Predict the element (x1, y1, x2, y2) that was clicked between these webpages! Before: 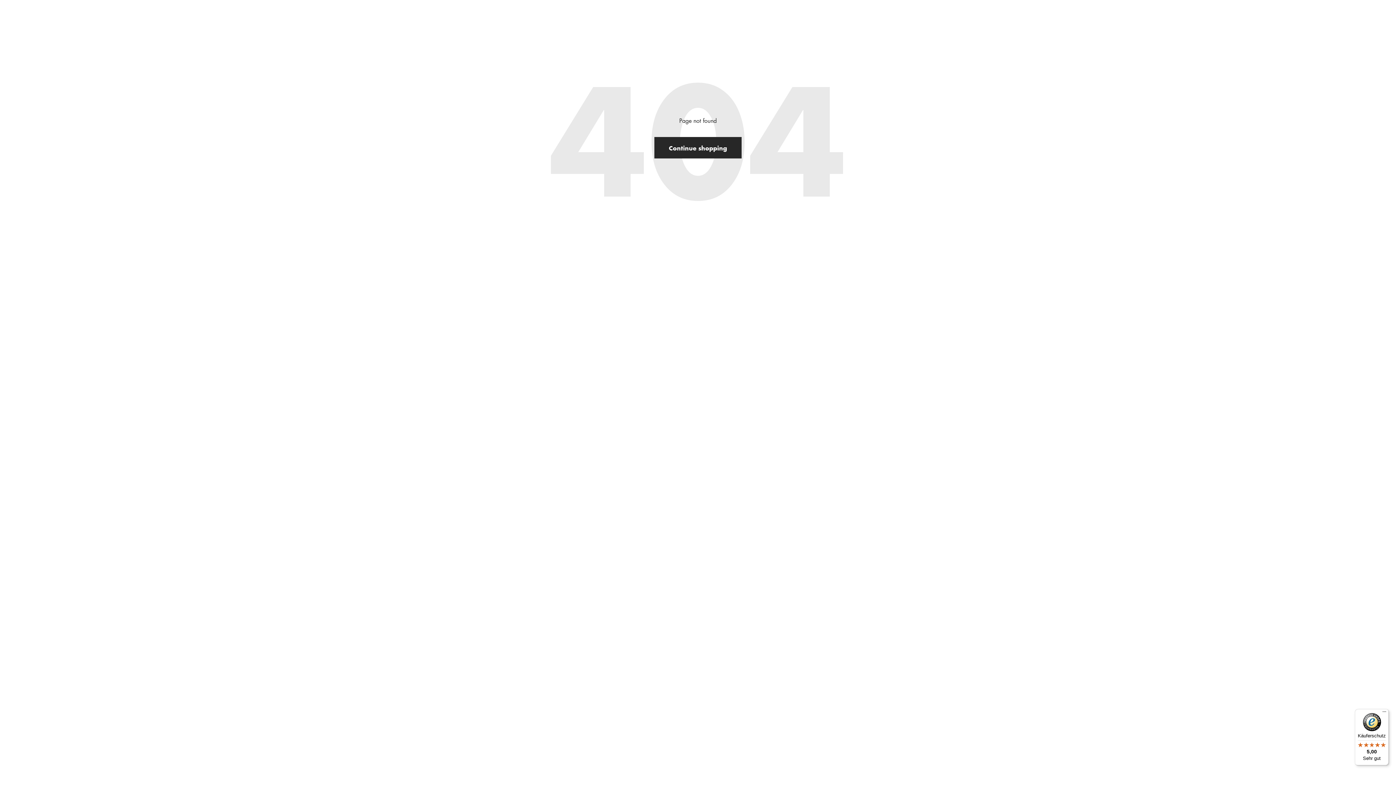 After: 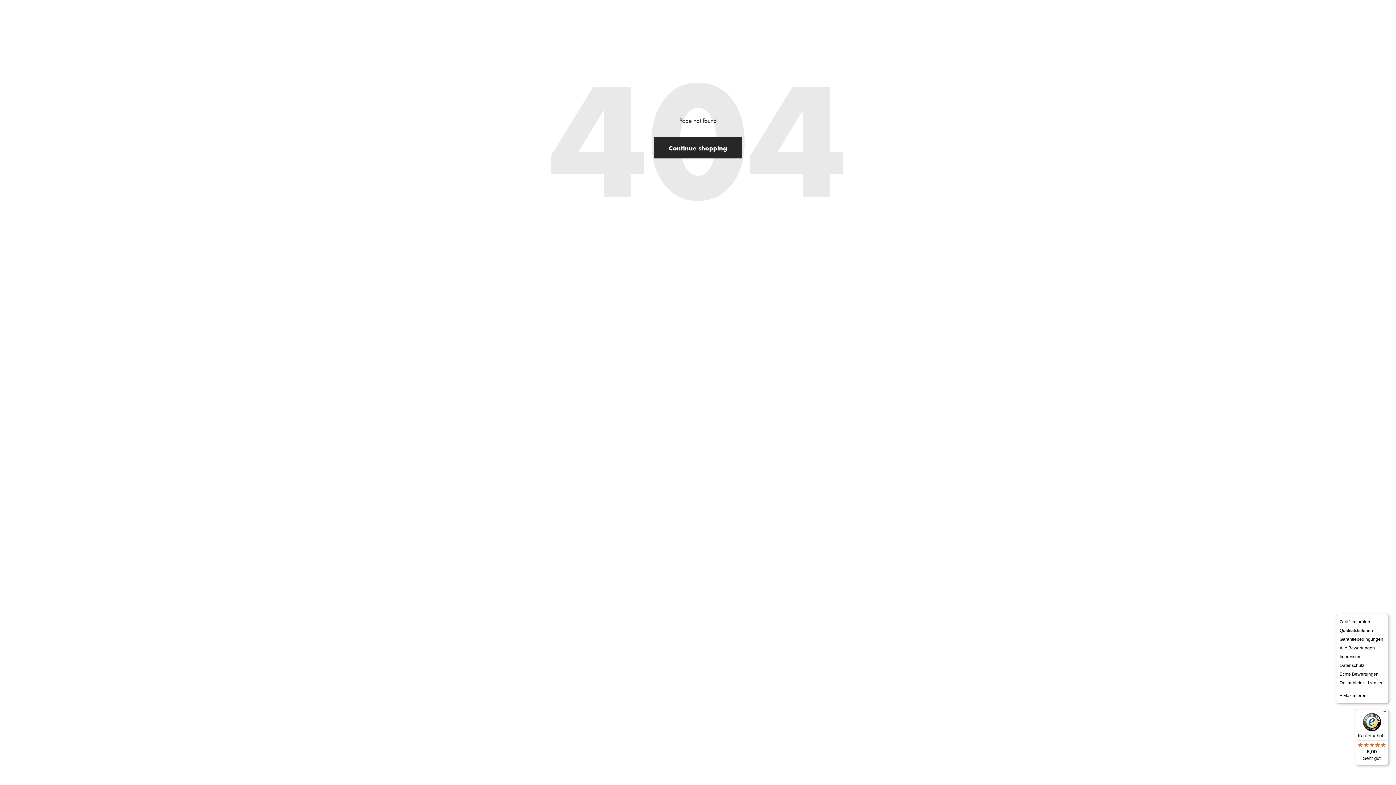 Action: label: Menü bbox: (1380, 709, 1389, 718)